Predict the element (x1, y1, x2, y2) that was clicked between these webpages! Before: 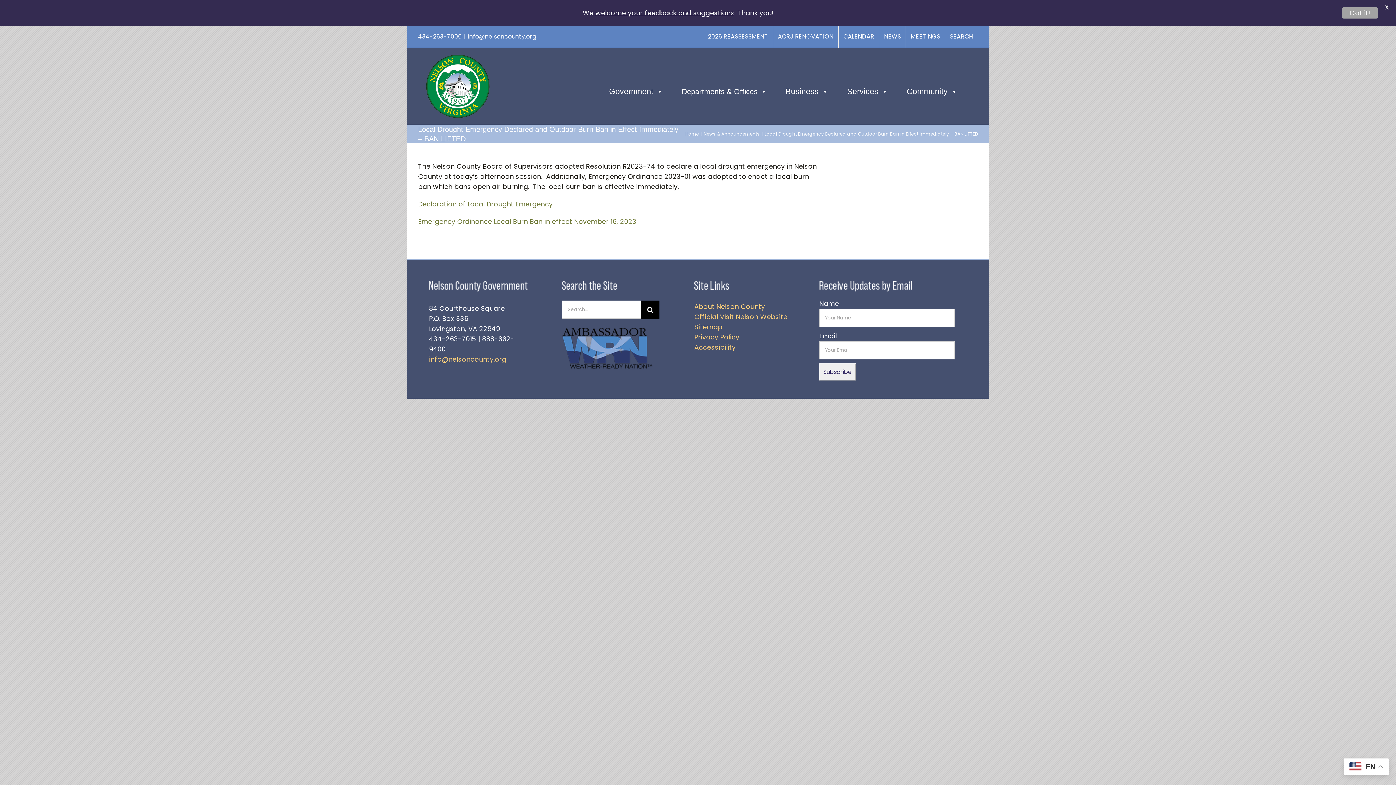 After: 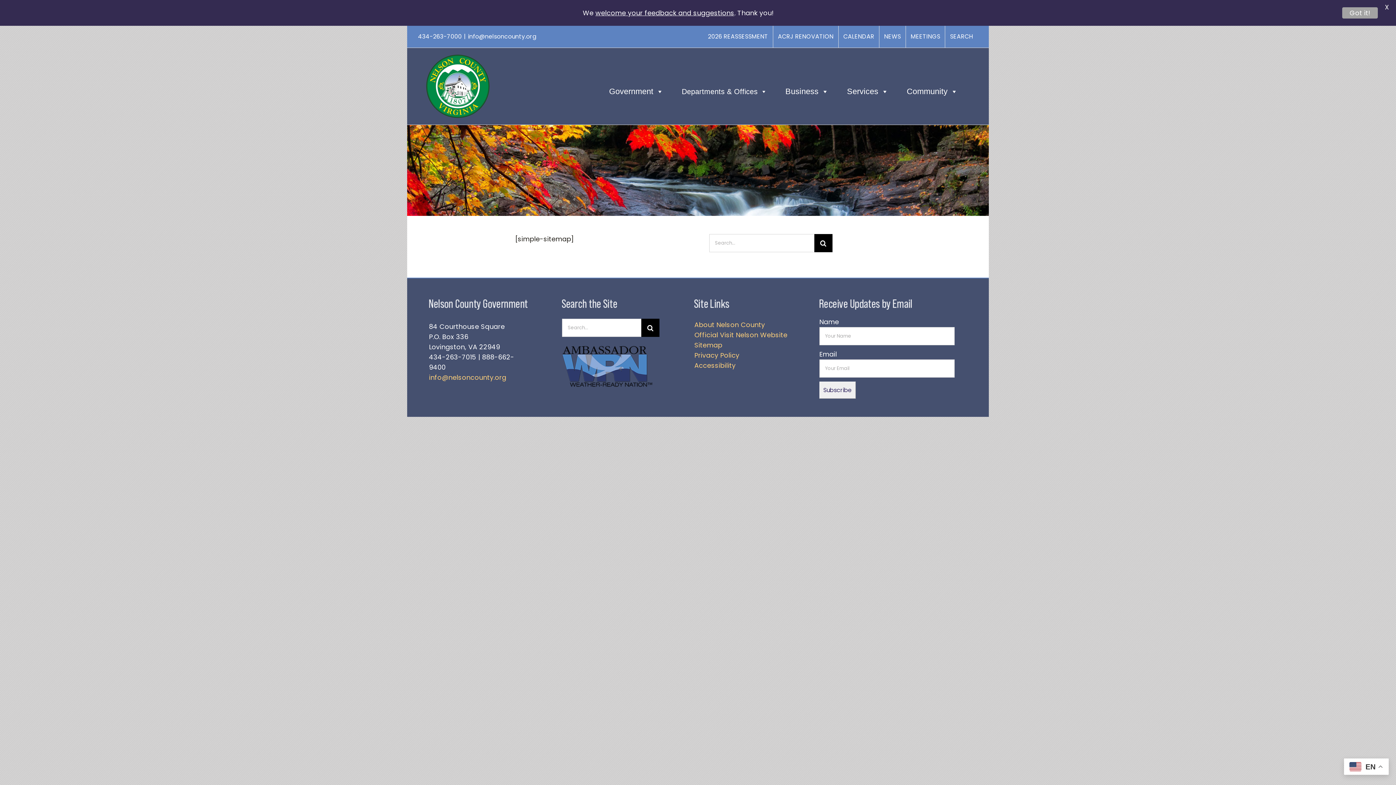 Action: bbox: (694, 322, 722, 337) label: Sitemap